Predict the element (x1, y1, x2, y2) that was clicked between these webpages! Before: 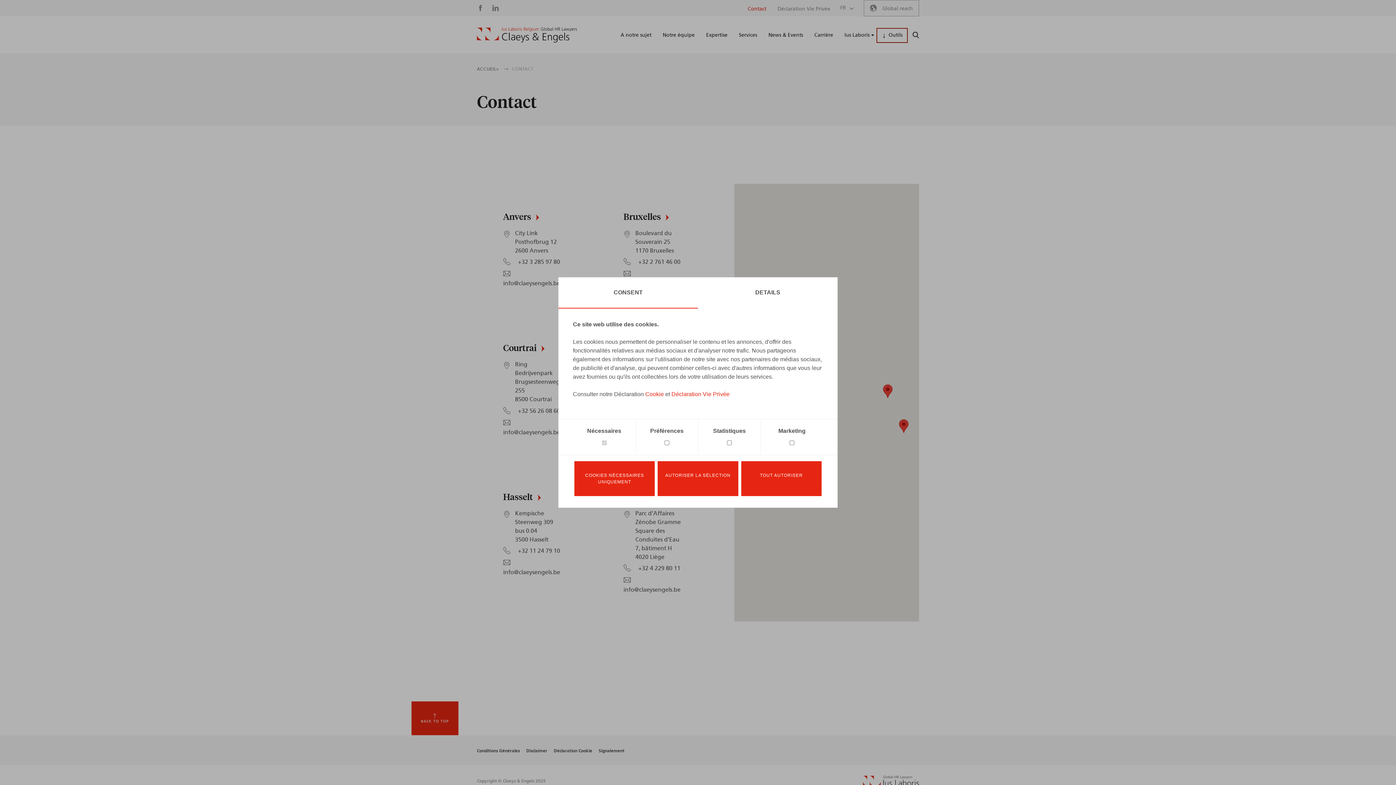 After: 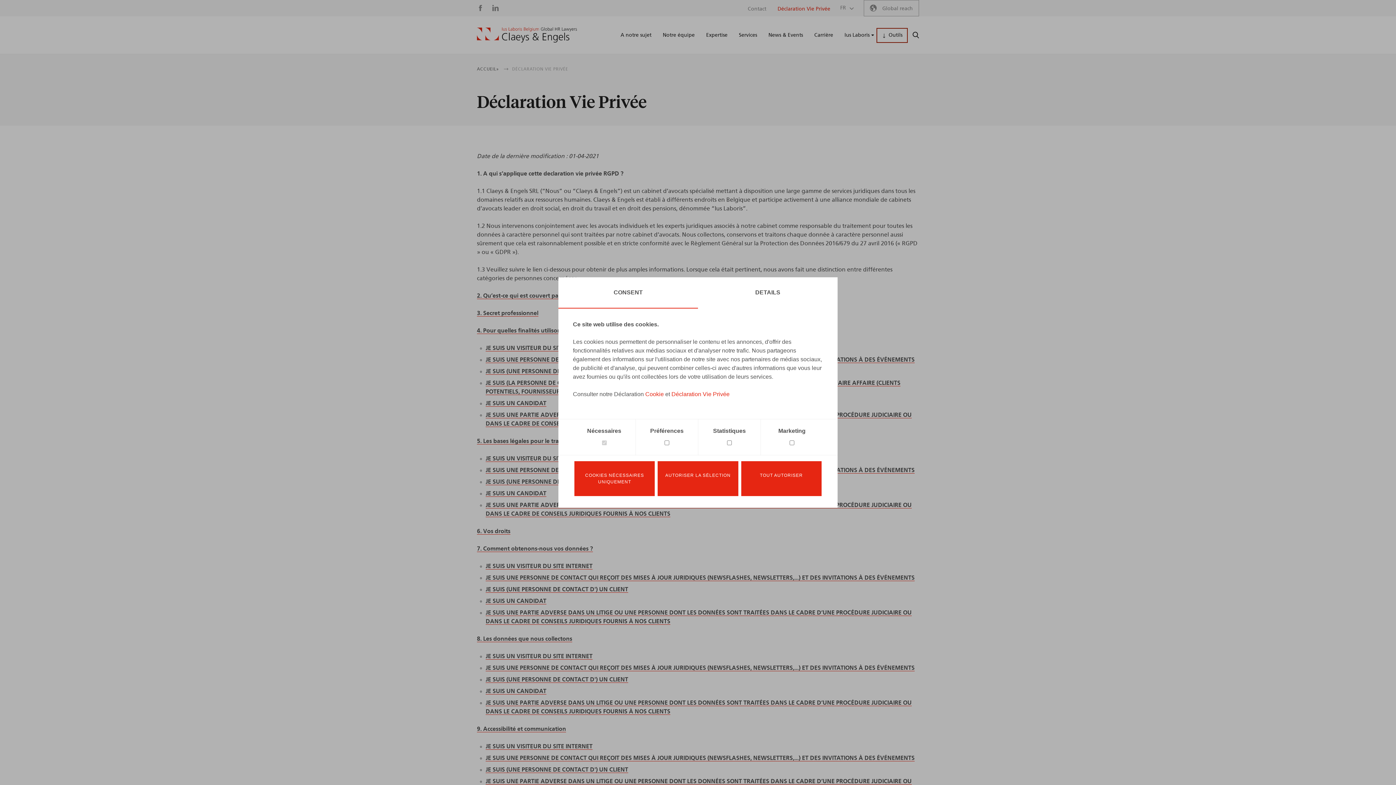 Action: label: Déclaration Vie Privée bbox: (777, 6, 830, 11)